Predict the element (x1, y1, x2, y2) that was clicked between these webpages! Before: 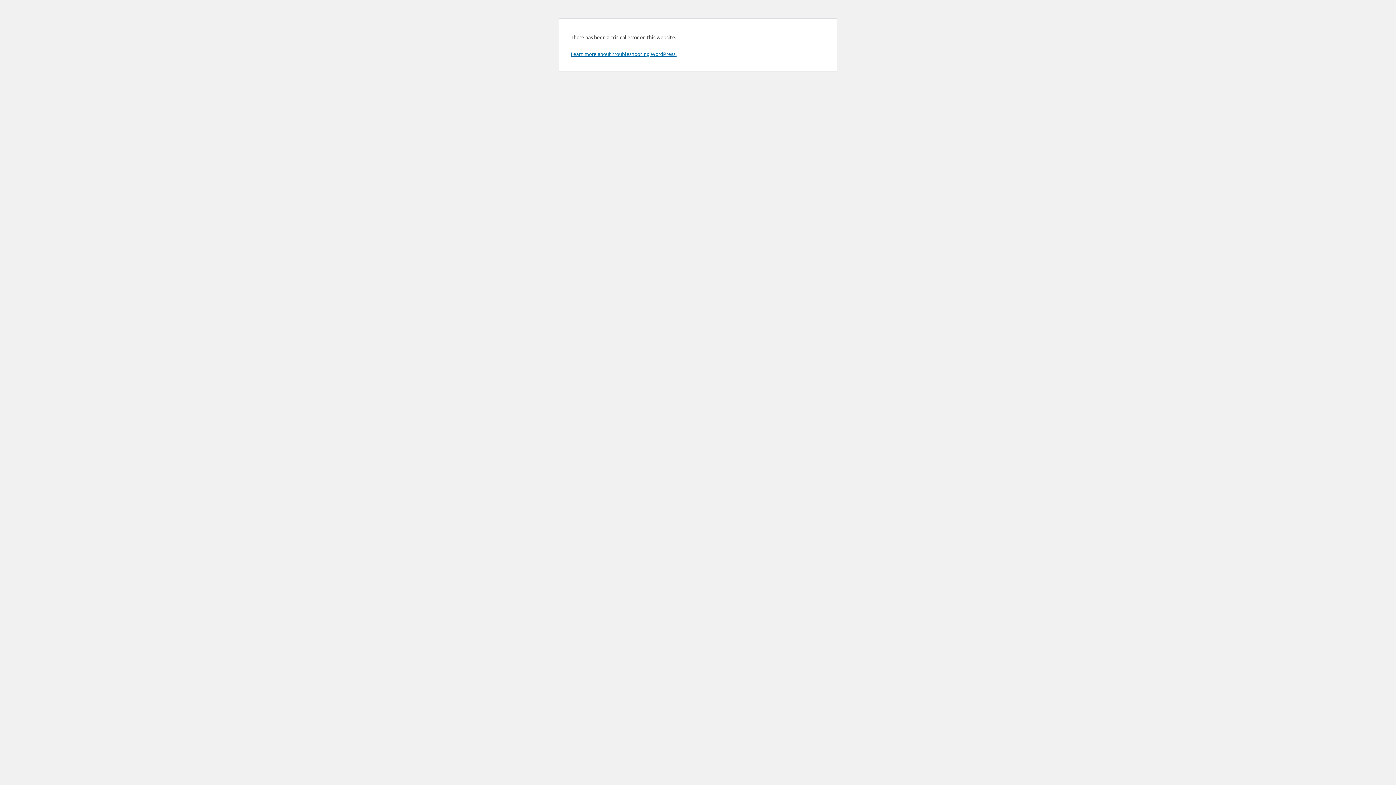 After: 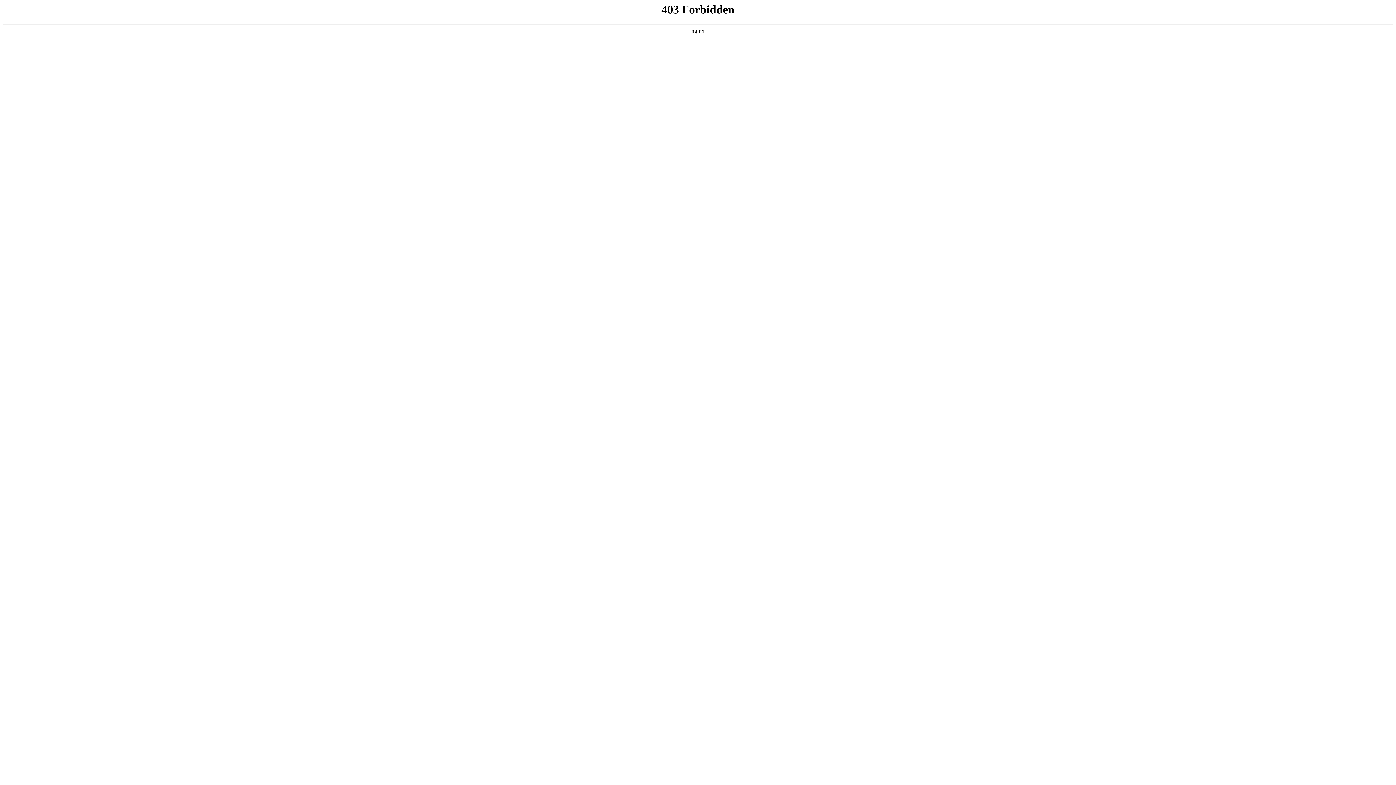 Action: bbox: (570, 50, 676, 57) label: Learn more about troubleshooting WordPress.